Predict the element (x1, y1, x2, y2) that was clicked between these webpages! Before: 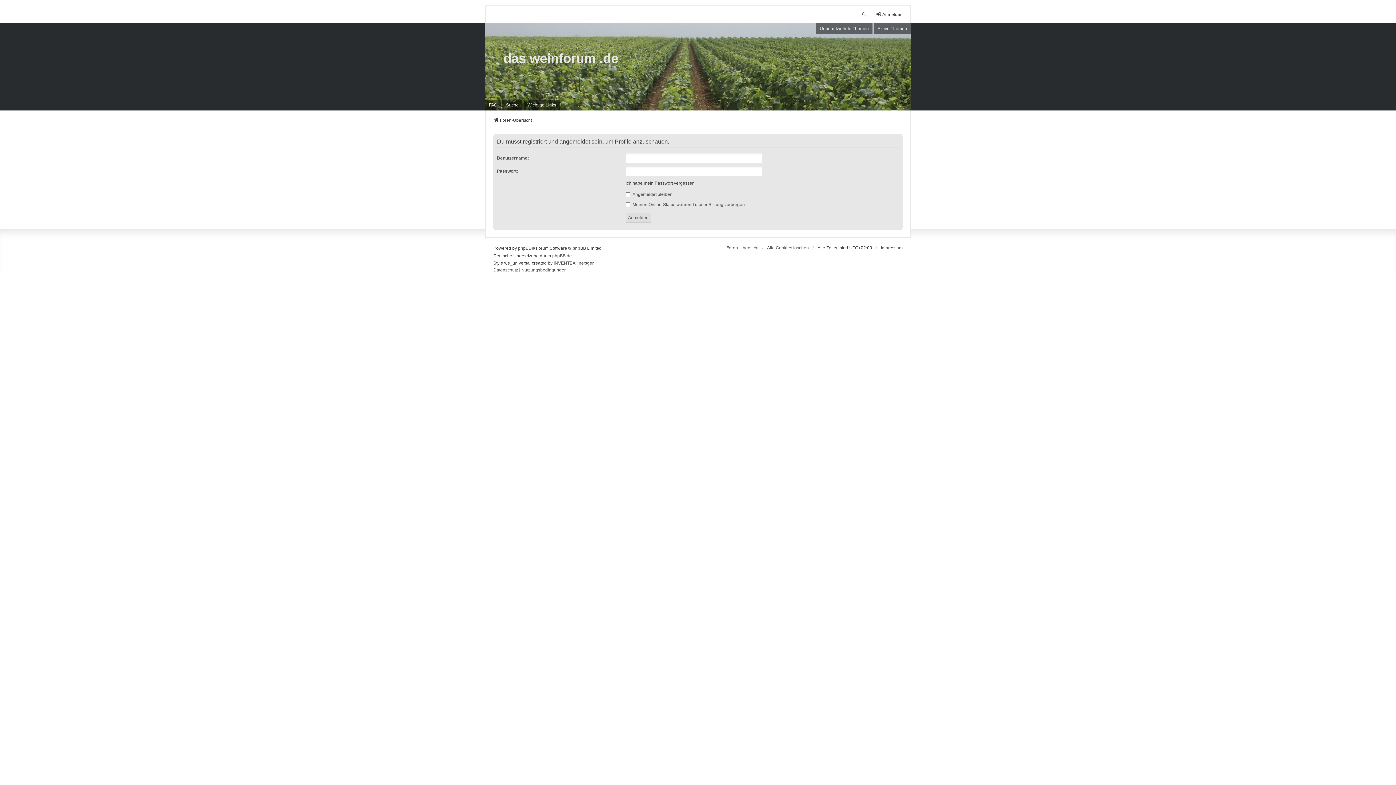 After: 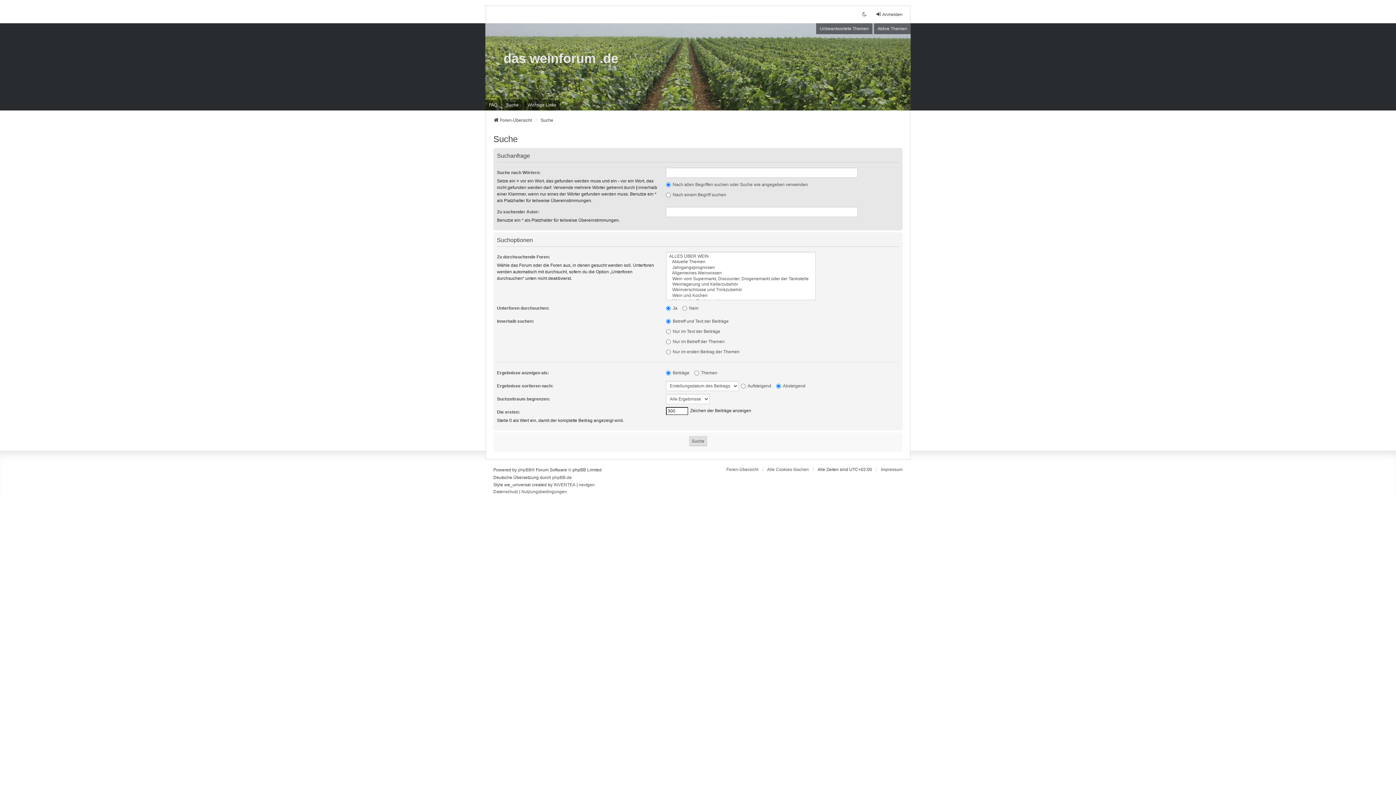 Action: bbox: (502, 99, 522, 110) label: Suche